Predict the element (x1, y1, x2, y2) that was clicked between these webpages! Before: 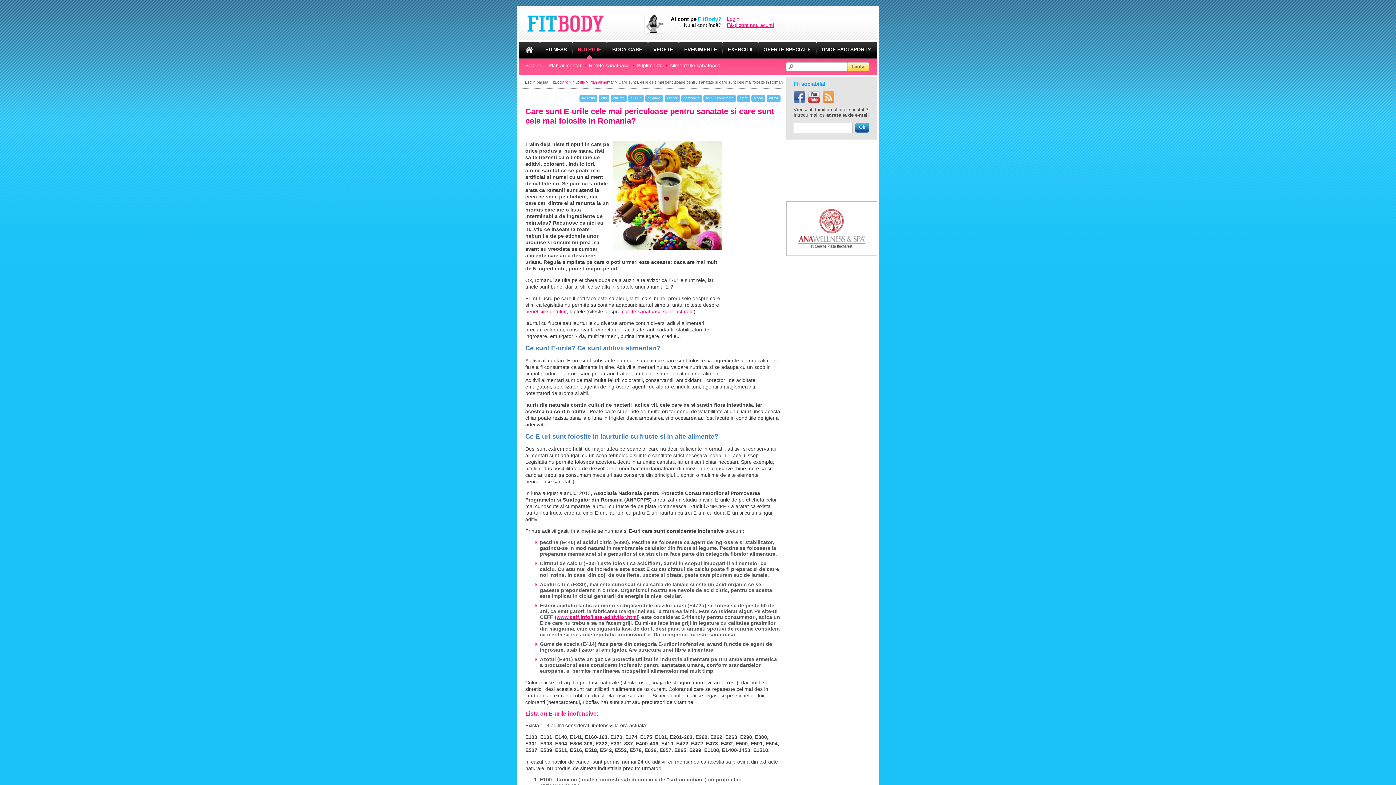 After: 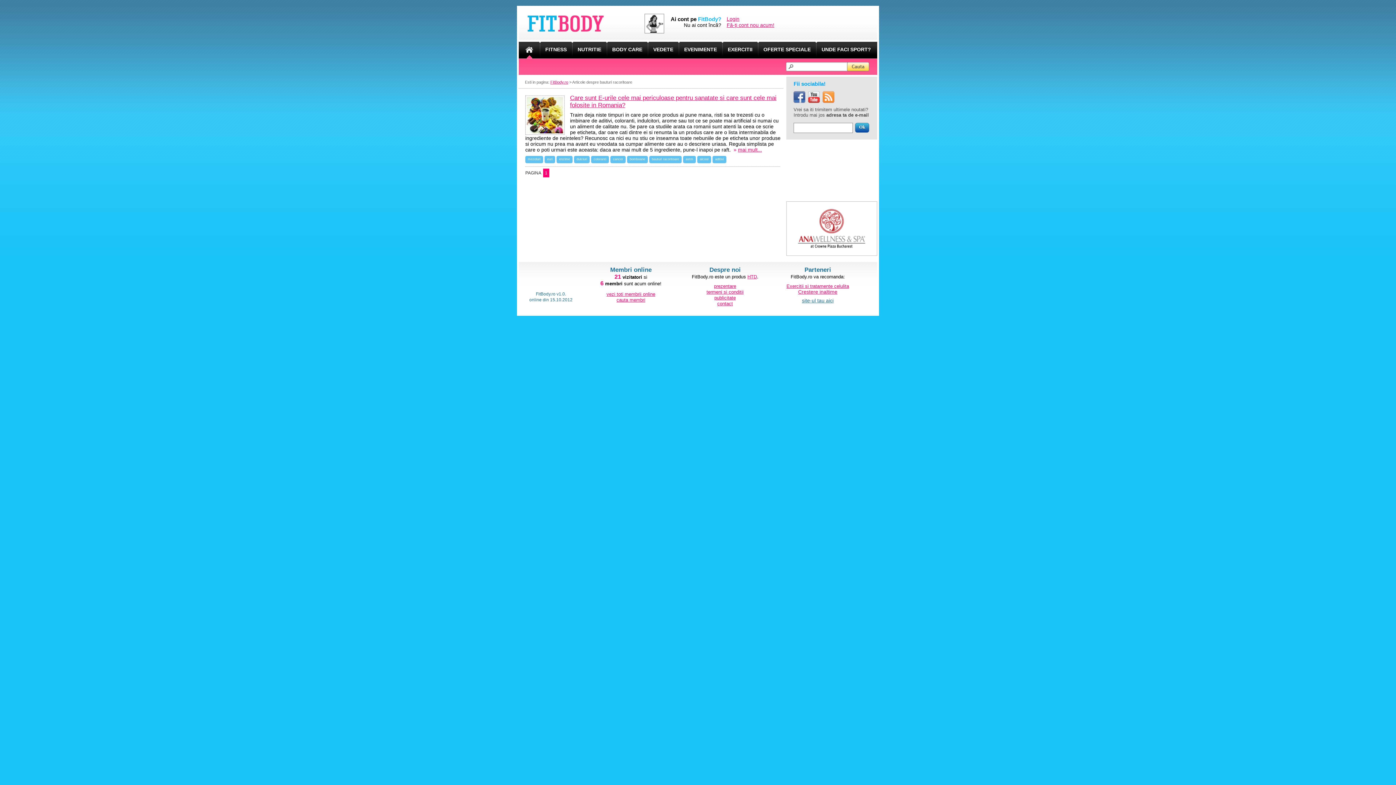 Action: label: bauturi racoritoare bbox: (703, 94, 736, 102)